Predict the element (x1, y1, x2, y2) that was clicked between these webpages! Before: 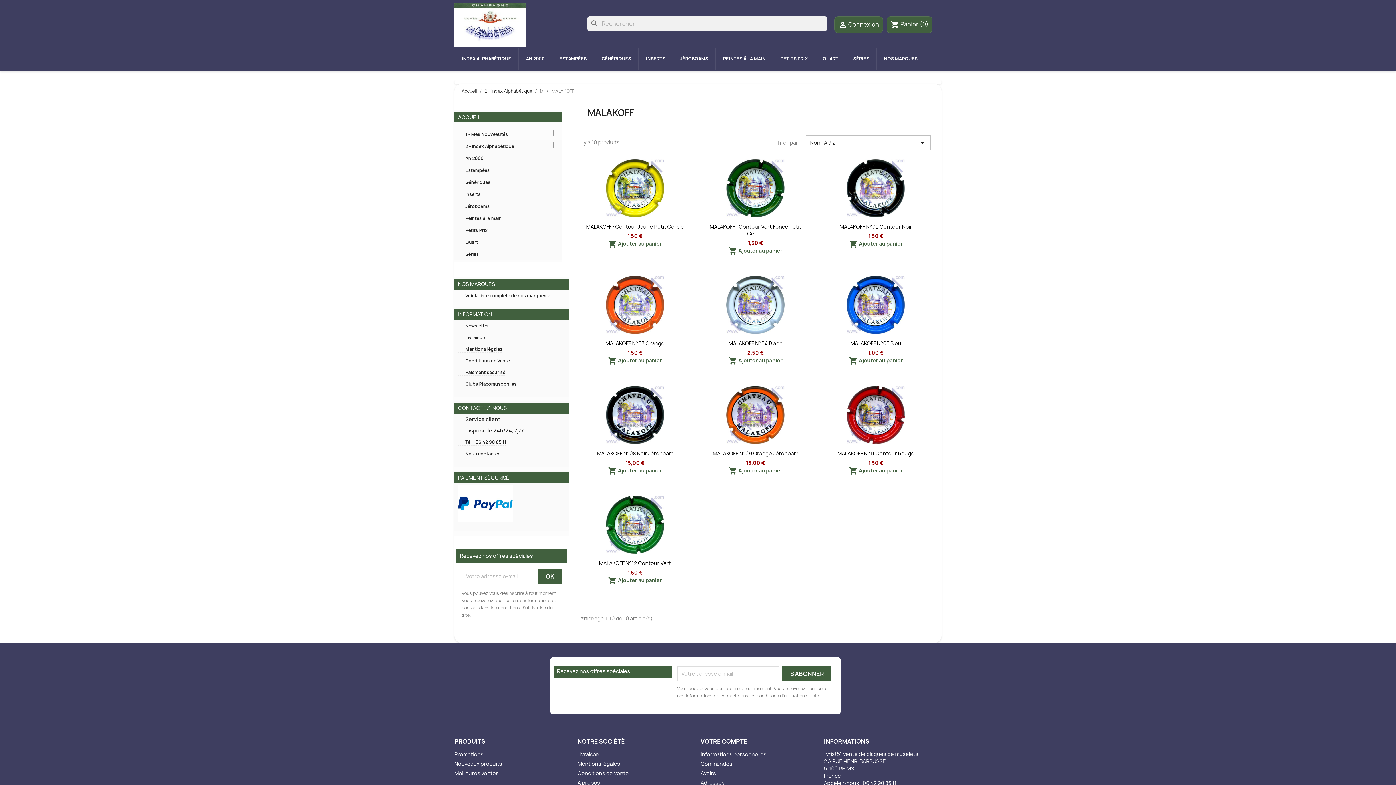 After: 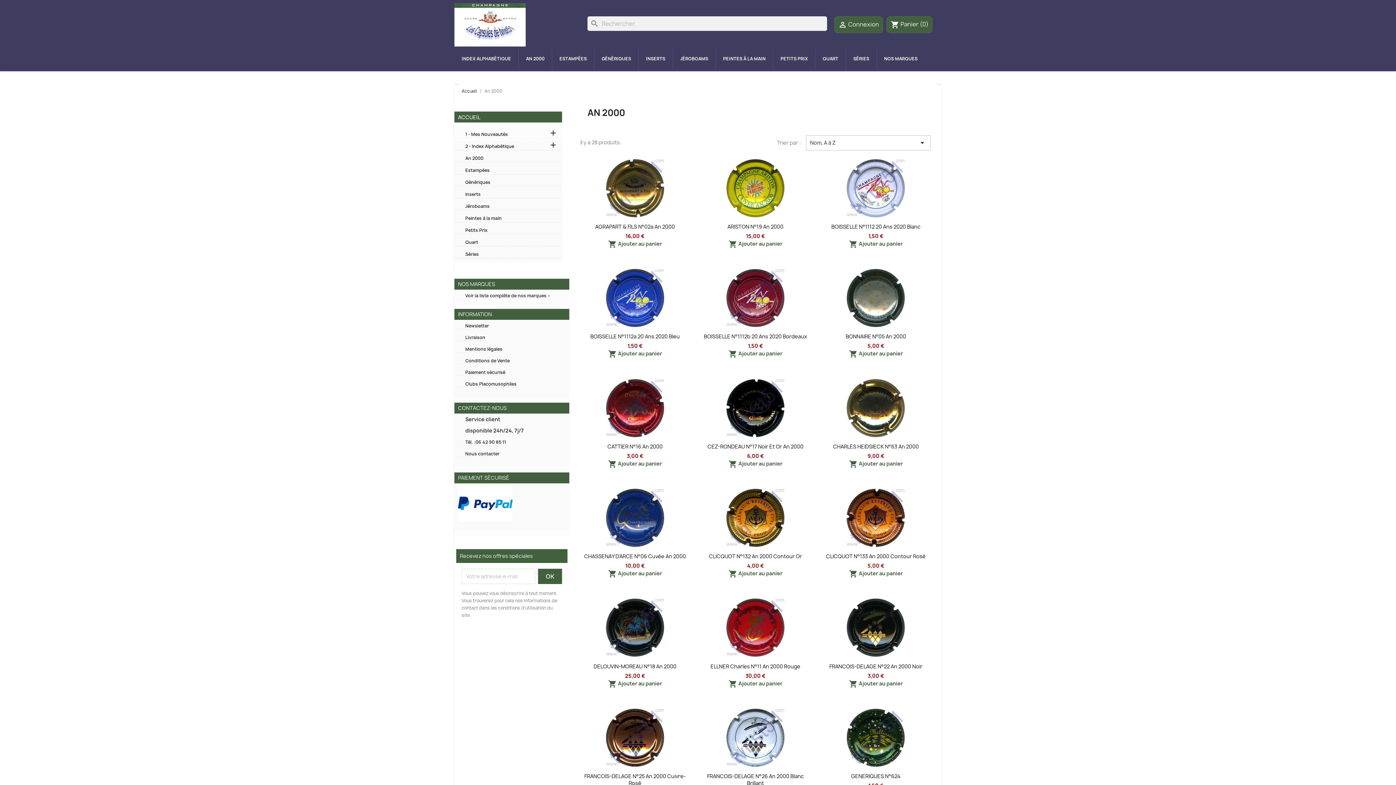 Action: bbox: (454, 154, 562, 162) label: An 2000